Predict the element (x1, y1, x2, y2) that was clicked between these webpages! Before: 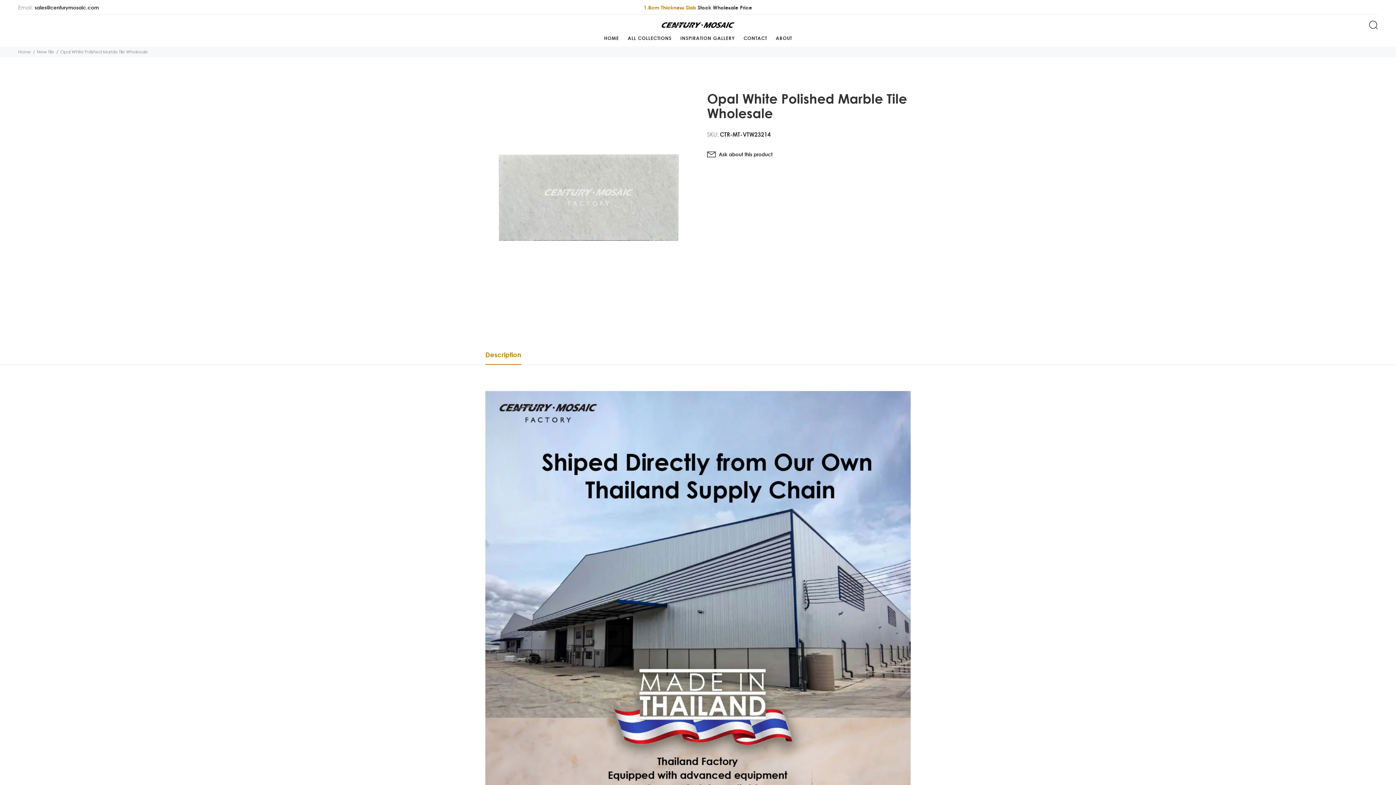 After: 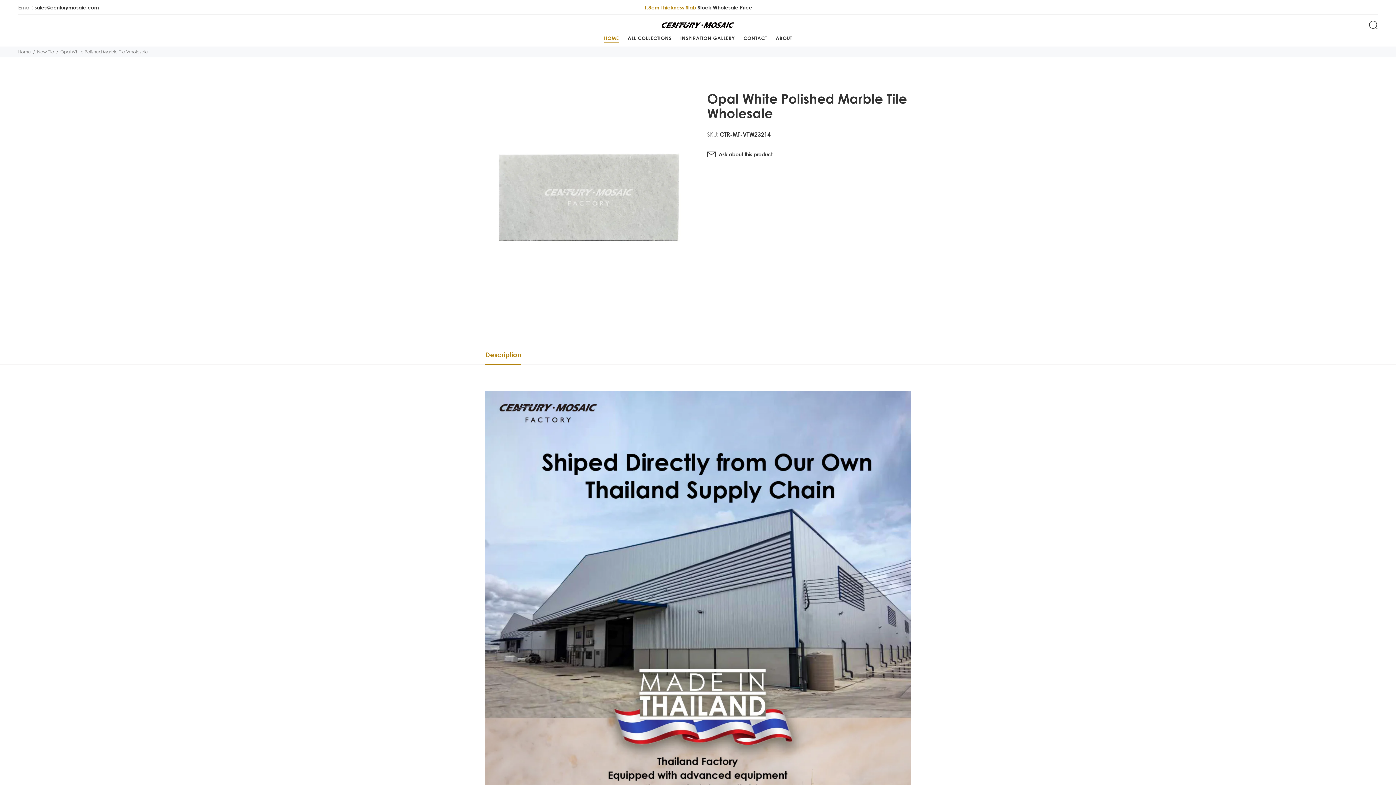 Action: bbox: (604, 32, 623, 46) label: HOME